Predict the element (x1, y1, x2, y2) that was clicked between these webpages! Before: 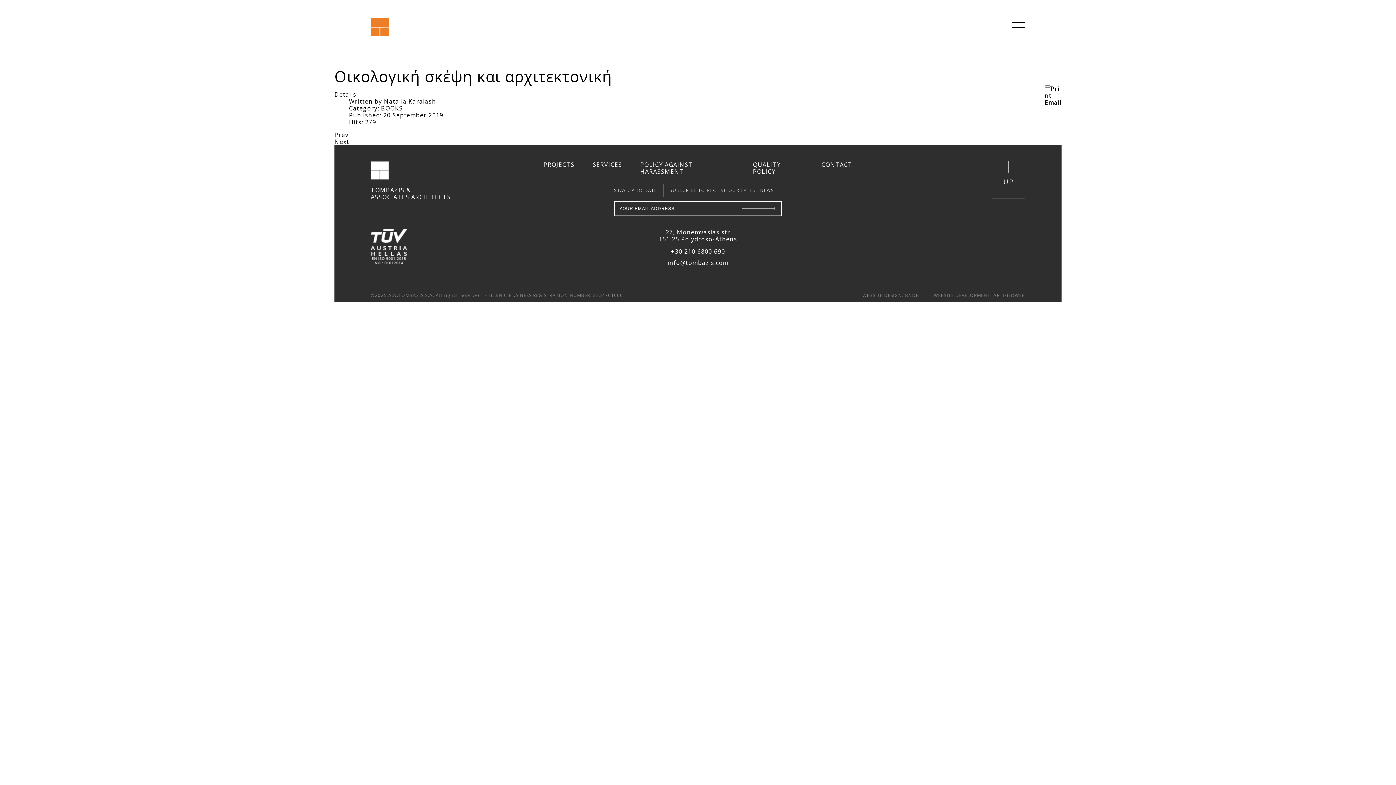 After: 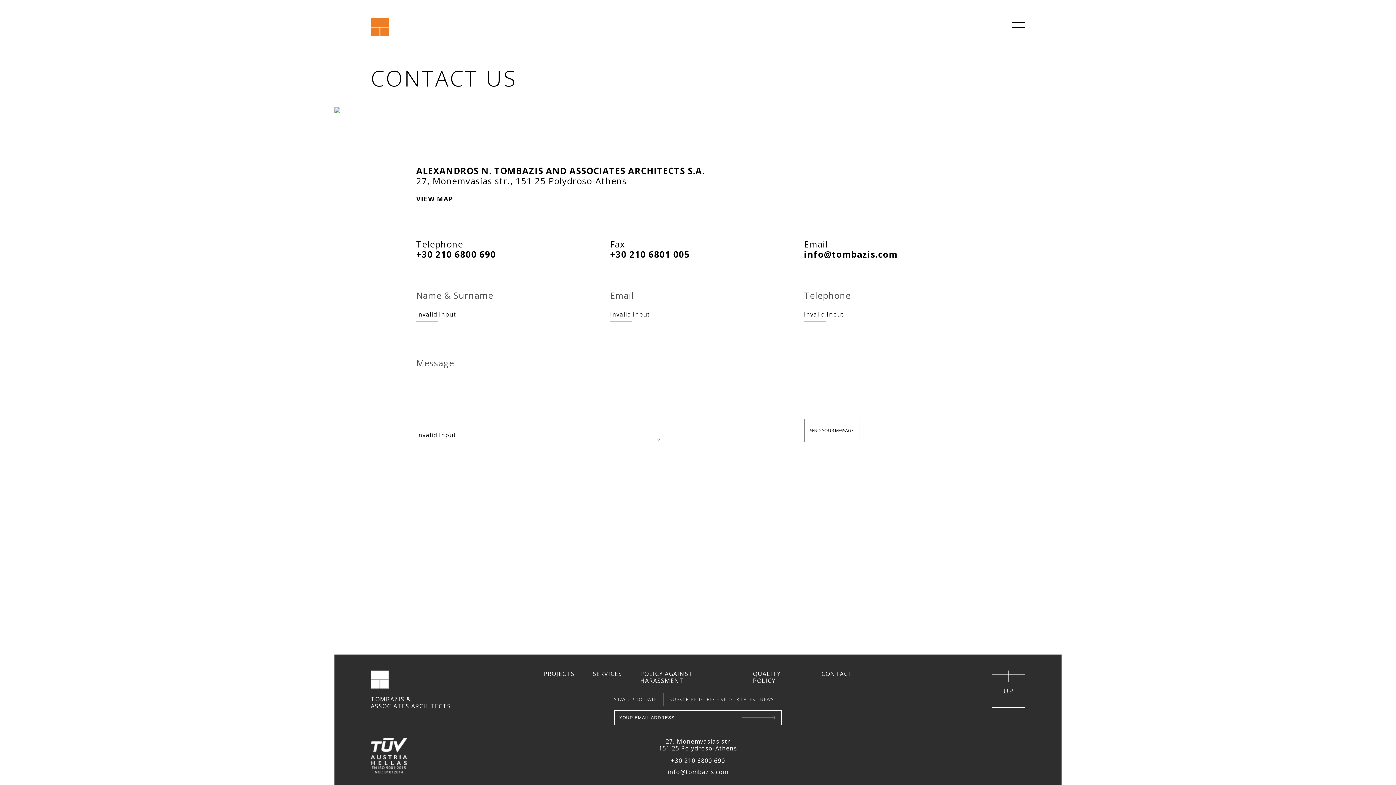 Action: bbox: (821, 161, 852, 168) label: CONTACT